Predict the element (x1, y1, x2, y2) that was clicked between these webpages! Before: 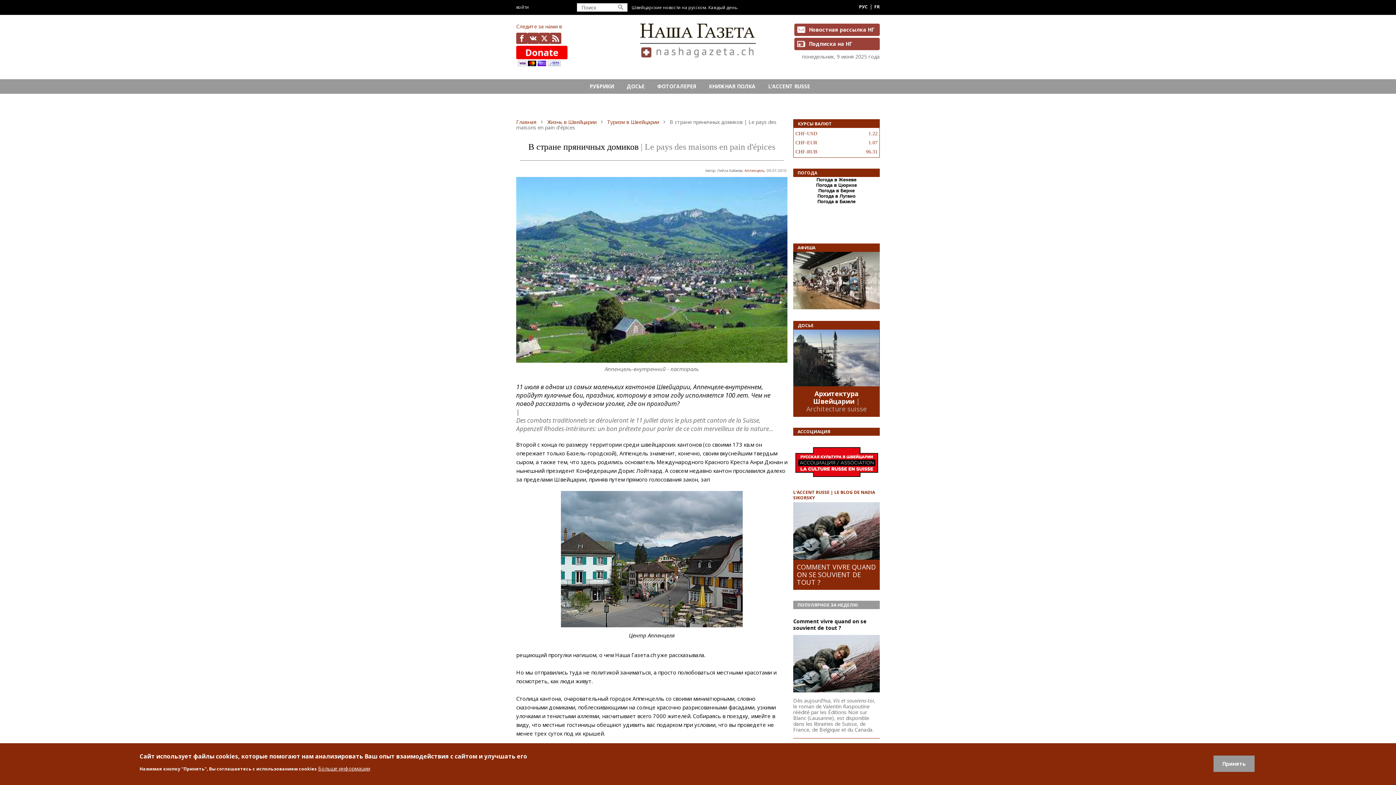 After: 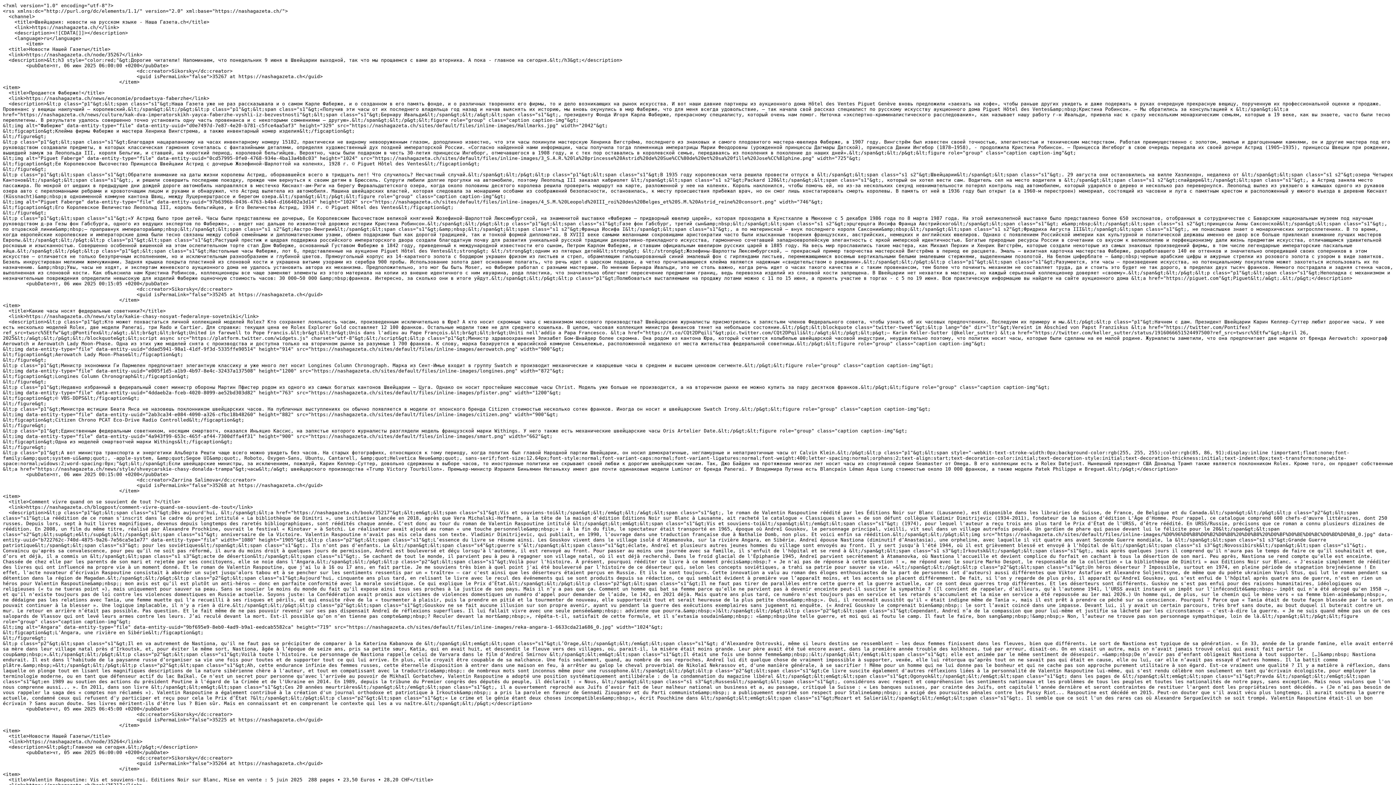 Action: bbox: (550, 32, 561, 44) label: Feed